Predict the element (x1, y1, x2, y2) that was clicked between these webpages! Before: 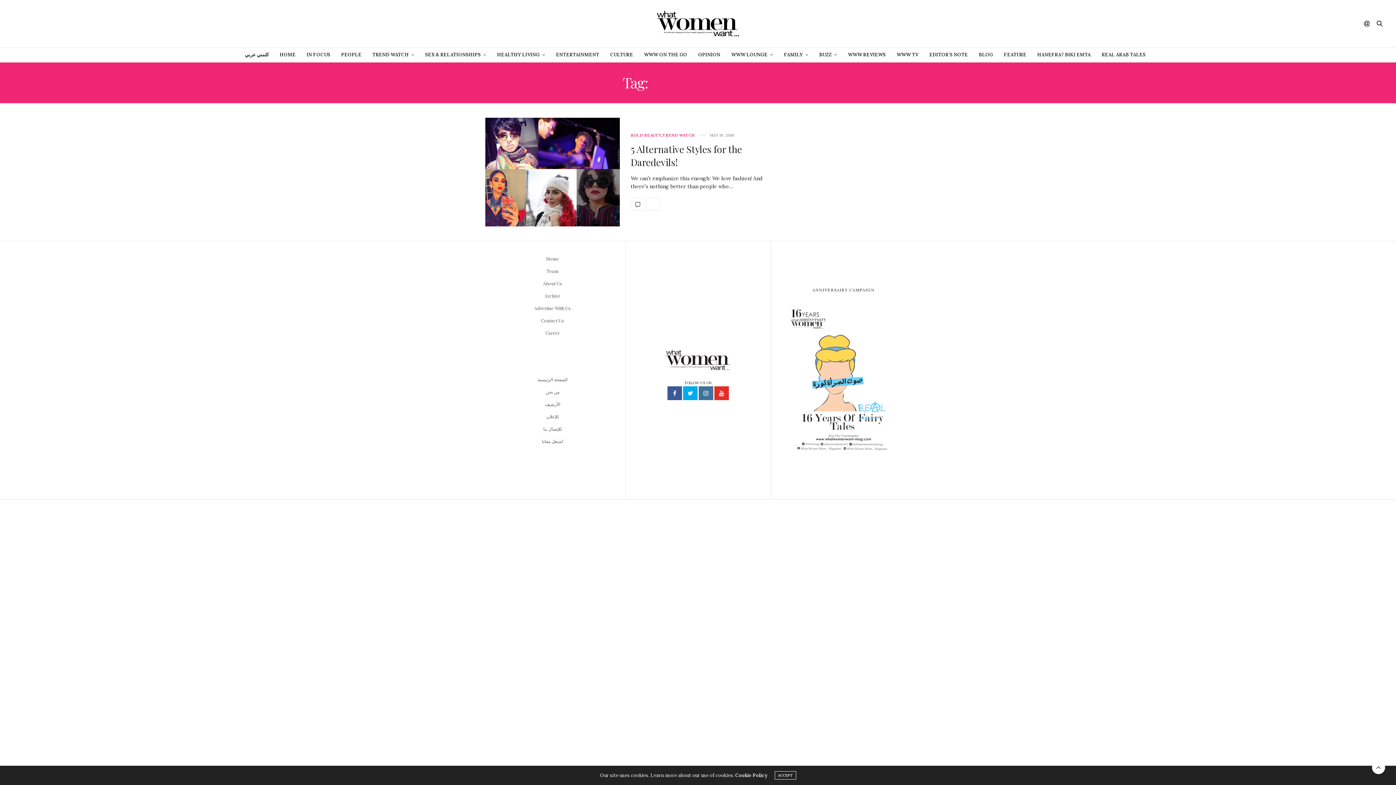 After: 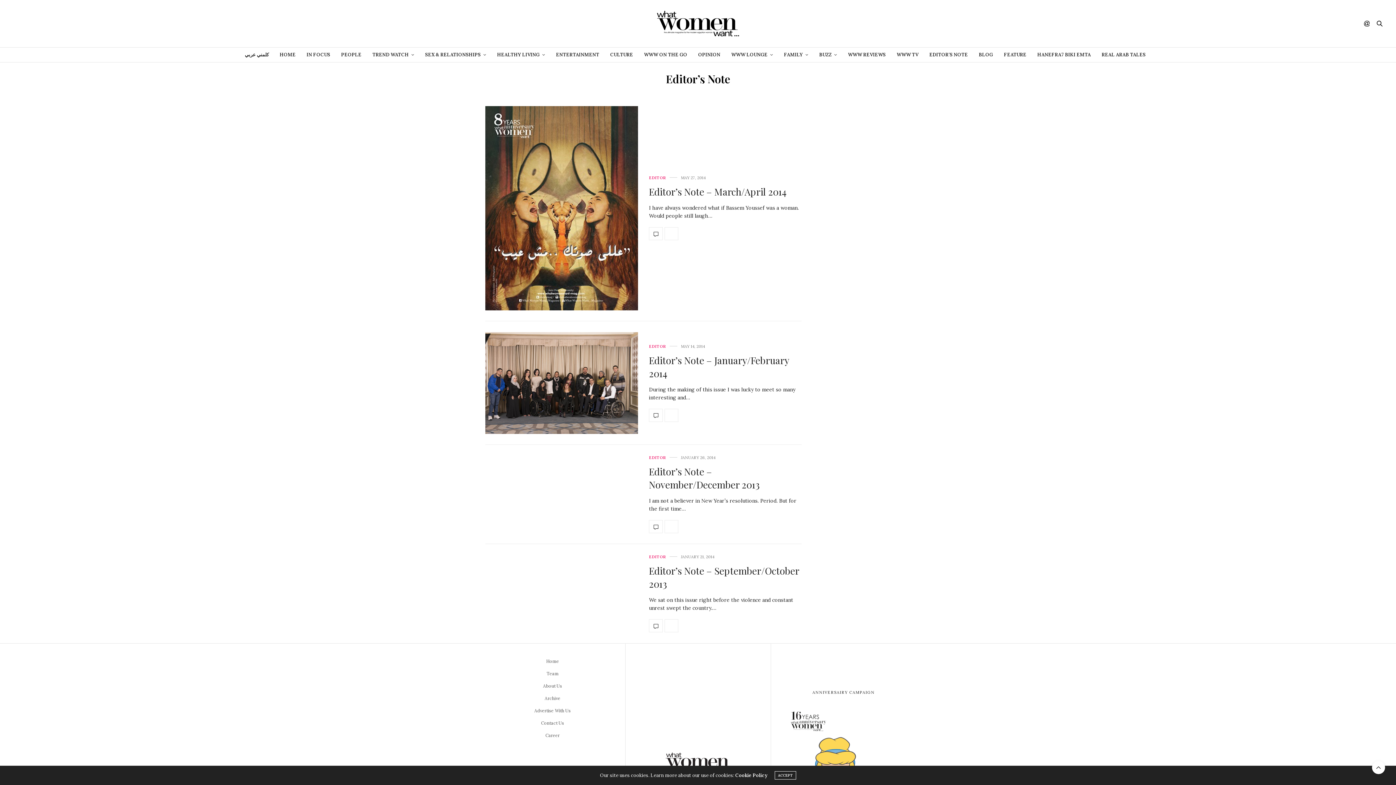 Action: label: EDITOR’S NOTE bbox: (929, 47, 968, 62)